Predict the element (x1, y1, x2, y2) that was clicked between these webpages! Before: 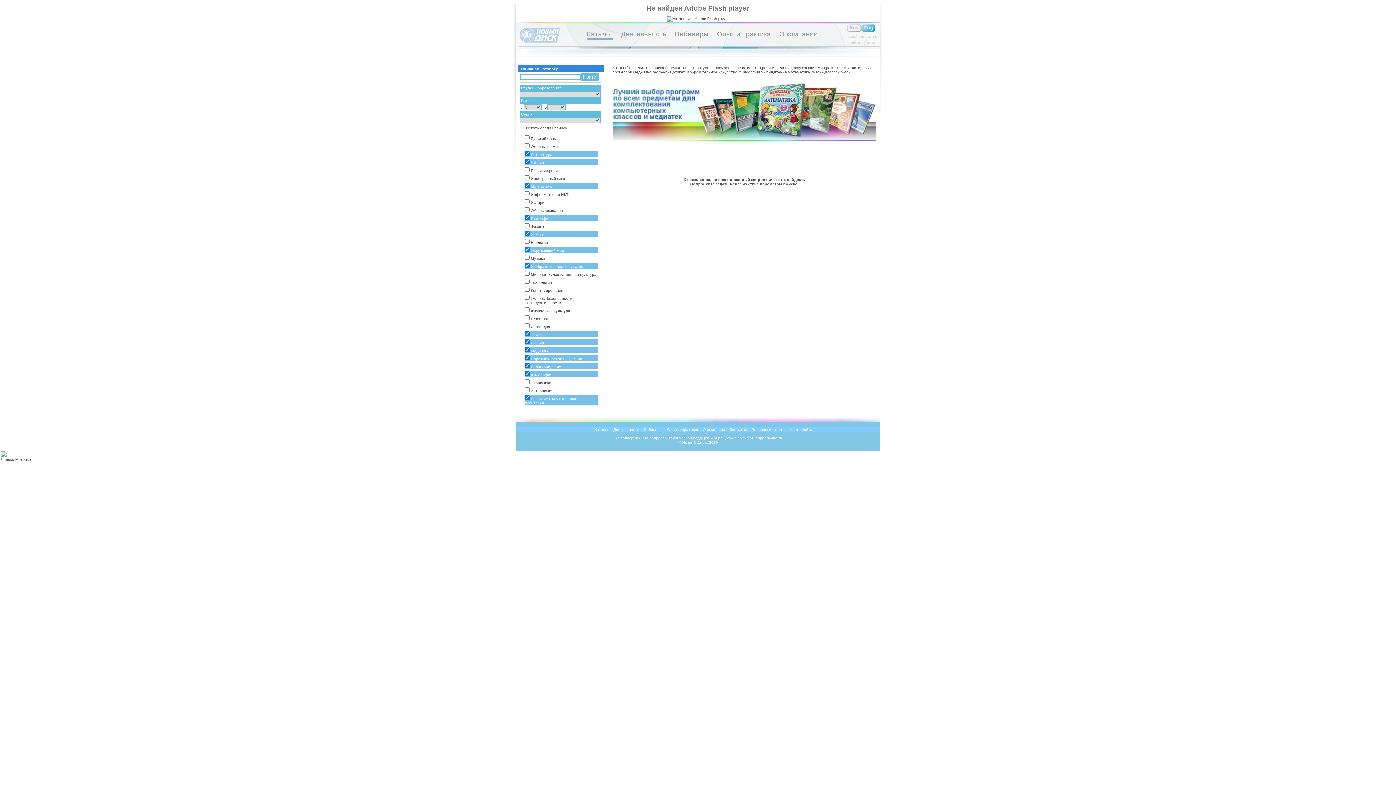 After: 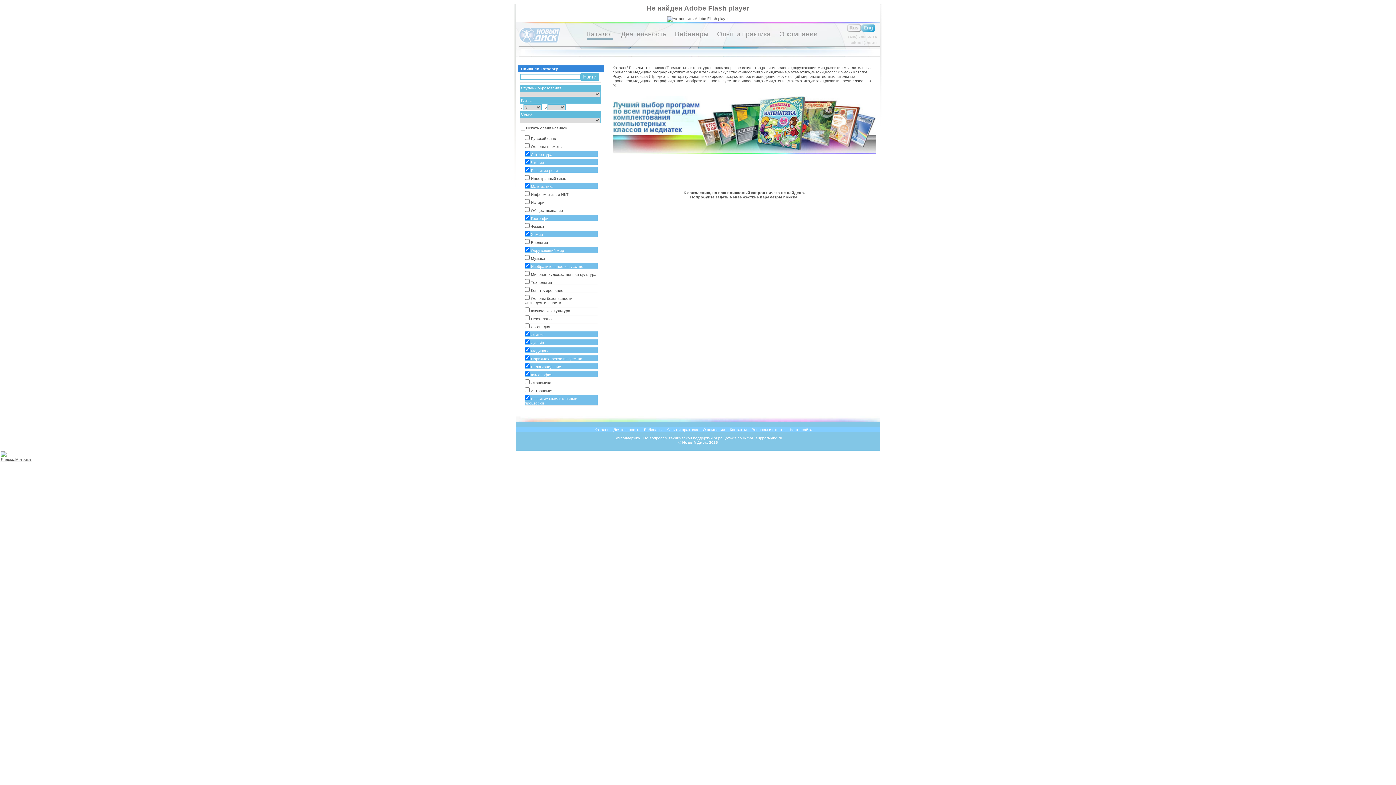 Action: label: Развитие речи bbox: (524, 166, 598, 173)